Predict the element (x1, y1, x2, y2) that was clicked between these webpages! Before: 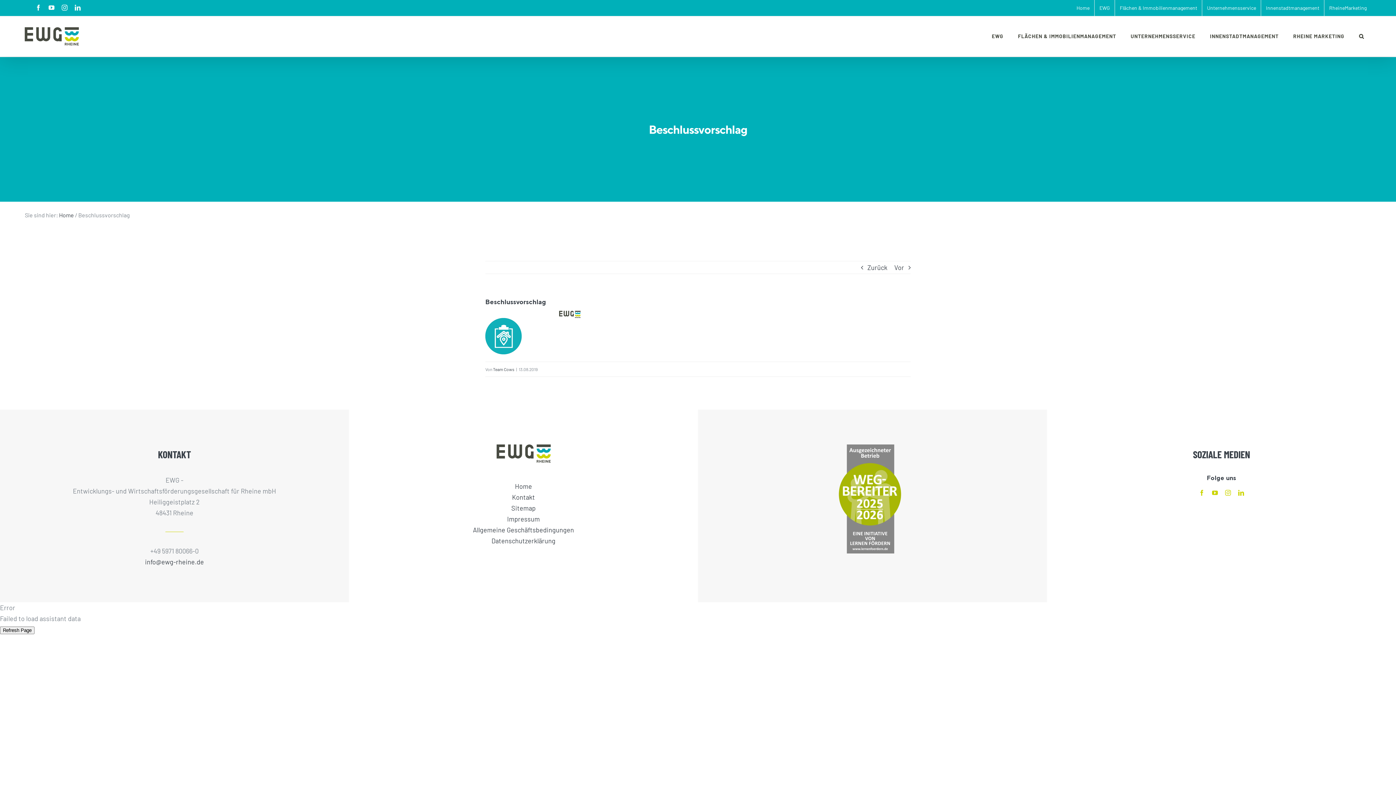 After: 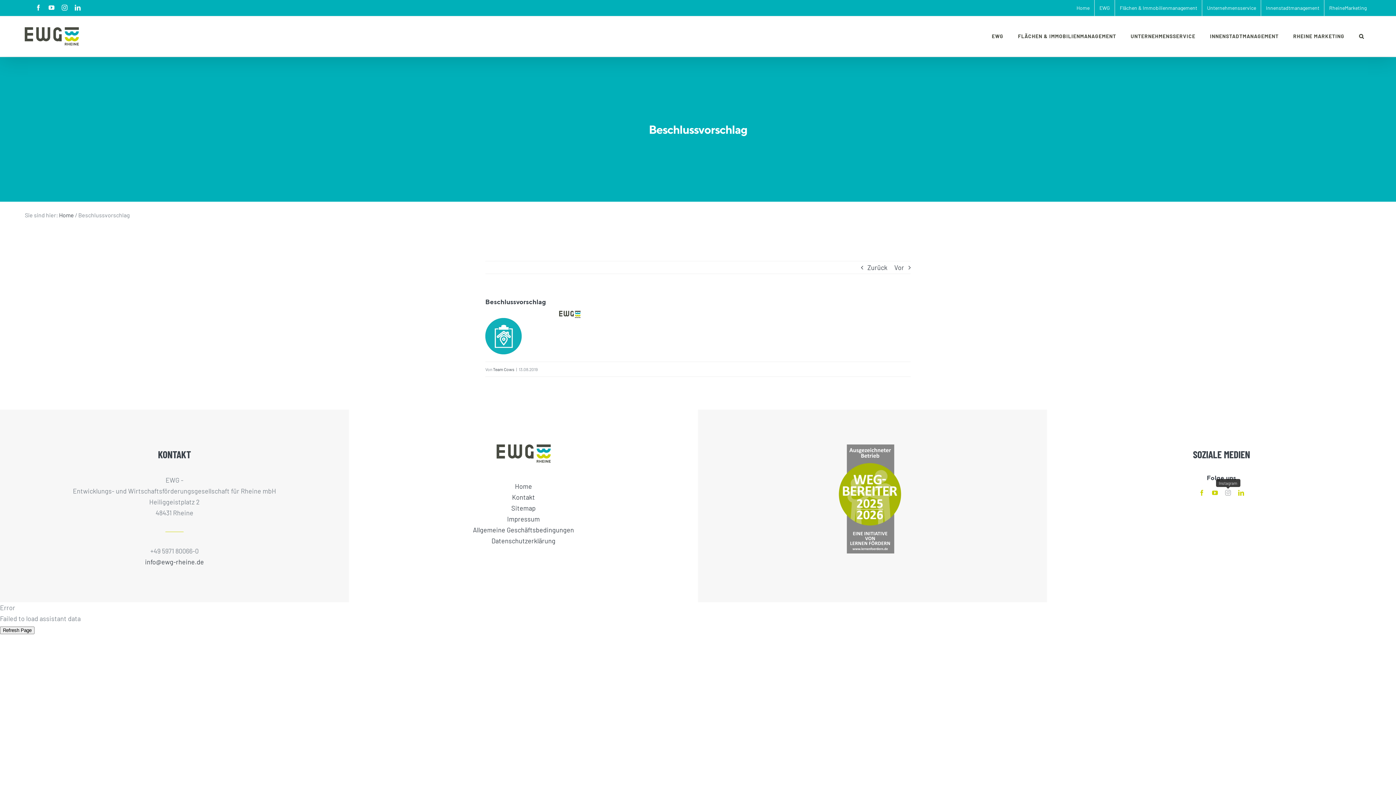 Action: bbox: (1225, 490, 1231, 495) label: instagram